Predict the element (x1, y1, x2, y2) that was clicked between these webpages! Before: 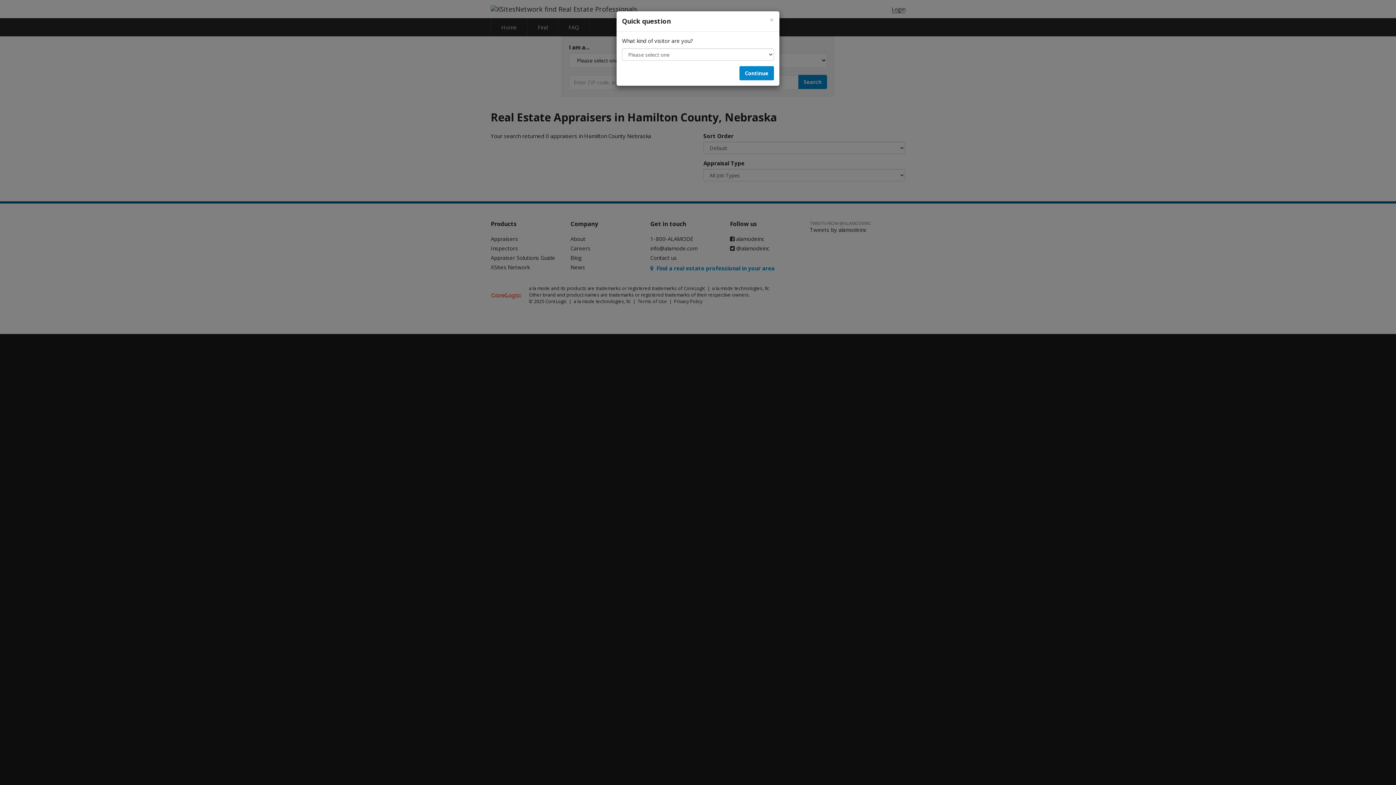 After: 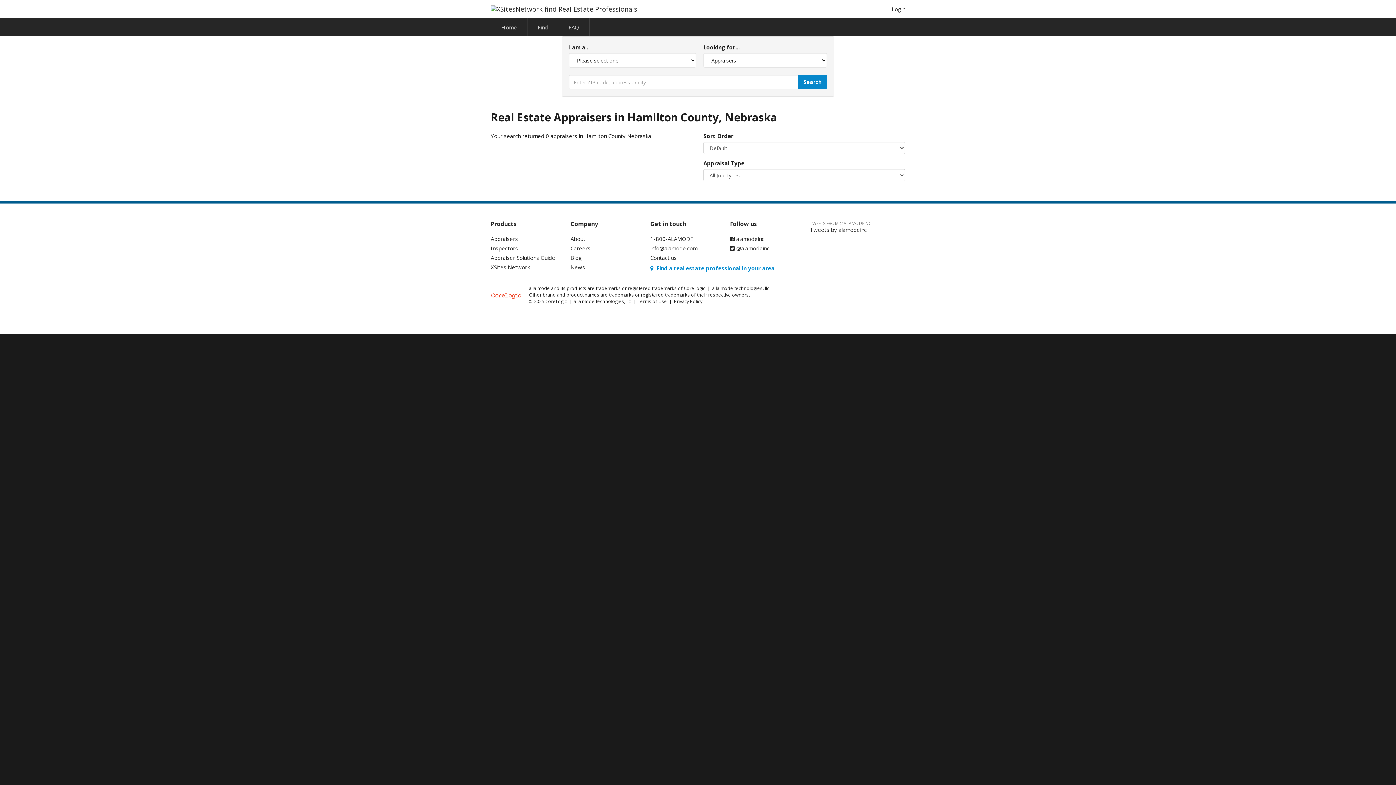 Action: label: Continue bbox: (739, 66, 774, 80)